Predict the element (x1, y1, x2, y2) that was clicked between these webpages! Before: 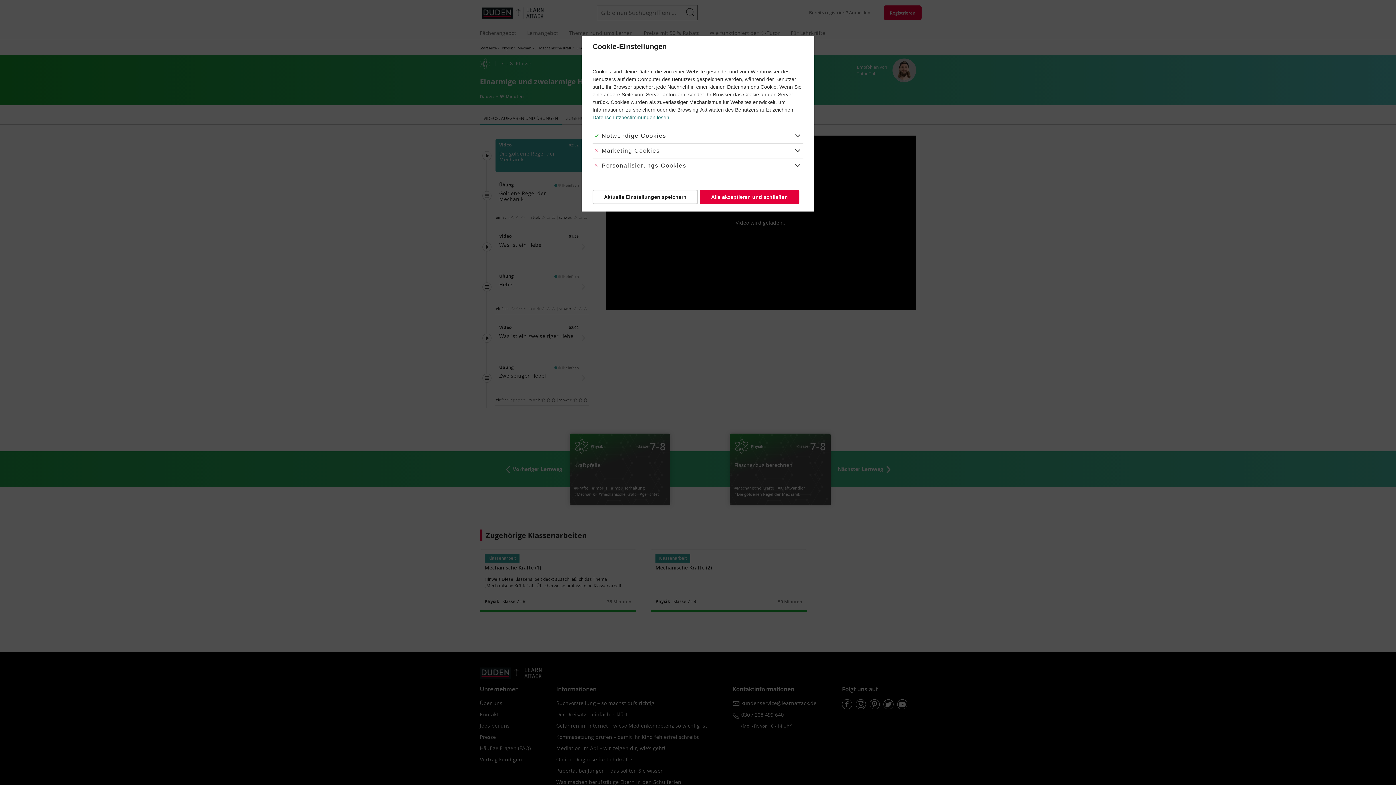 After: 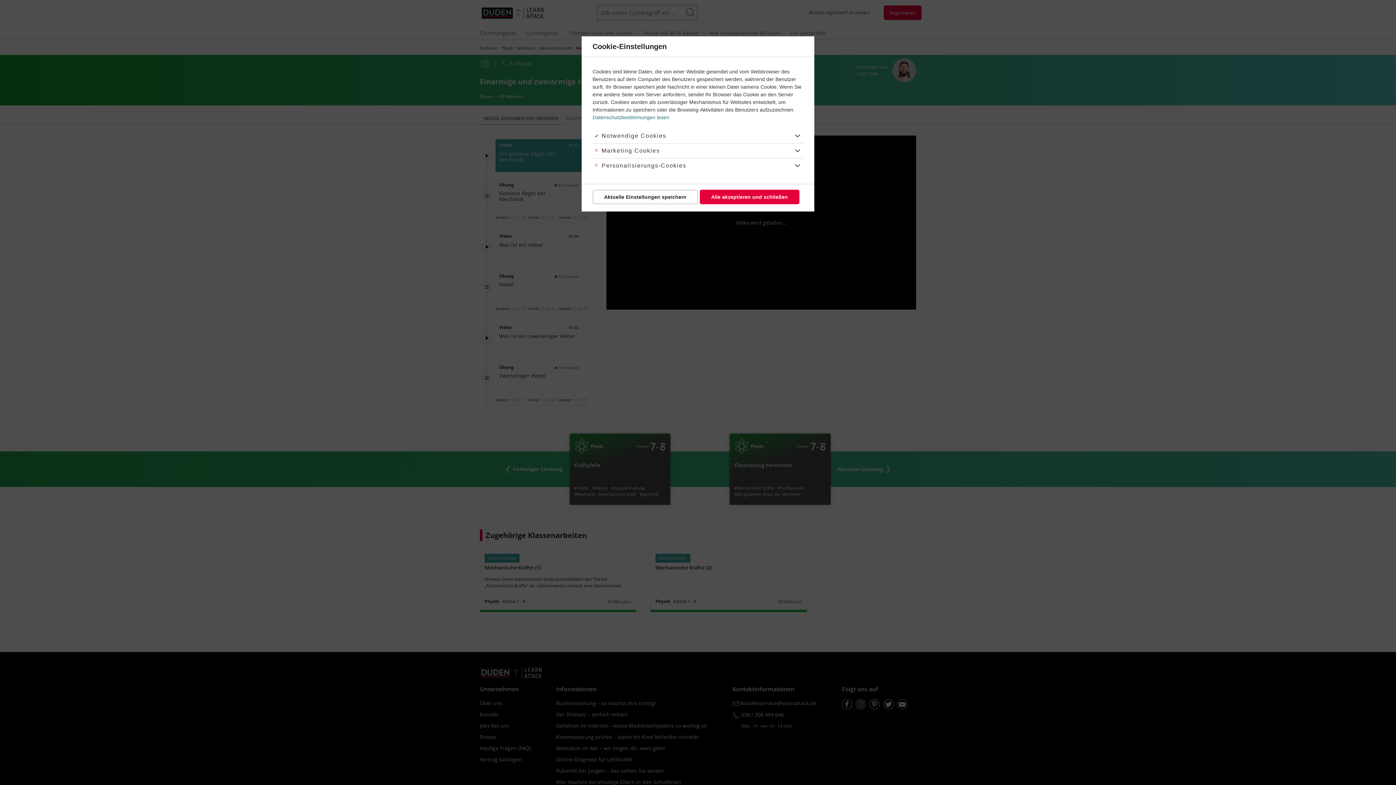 Action: label: Datenschutzbestimmungen lesen bbox: (592, 114, 669, 120)